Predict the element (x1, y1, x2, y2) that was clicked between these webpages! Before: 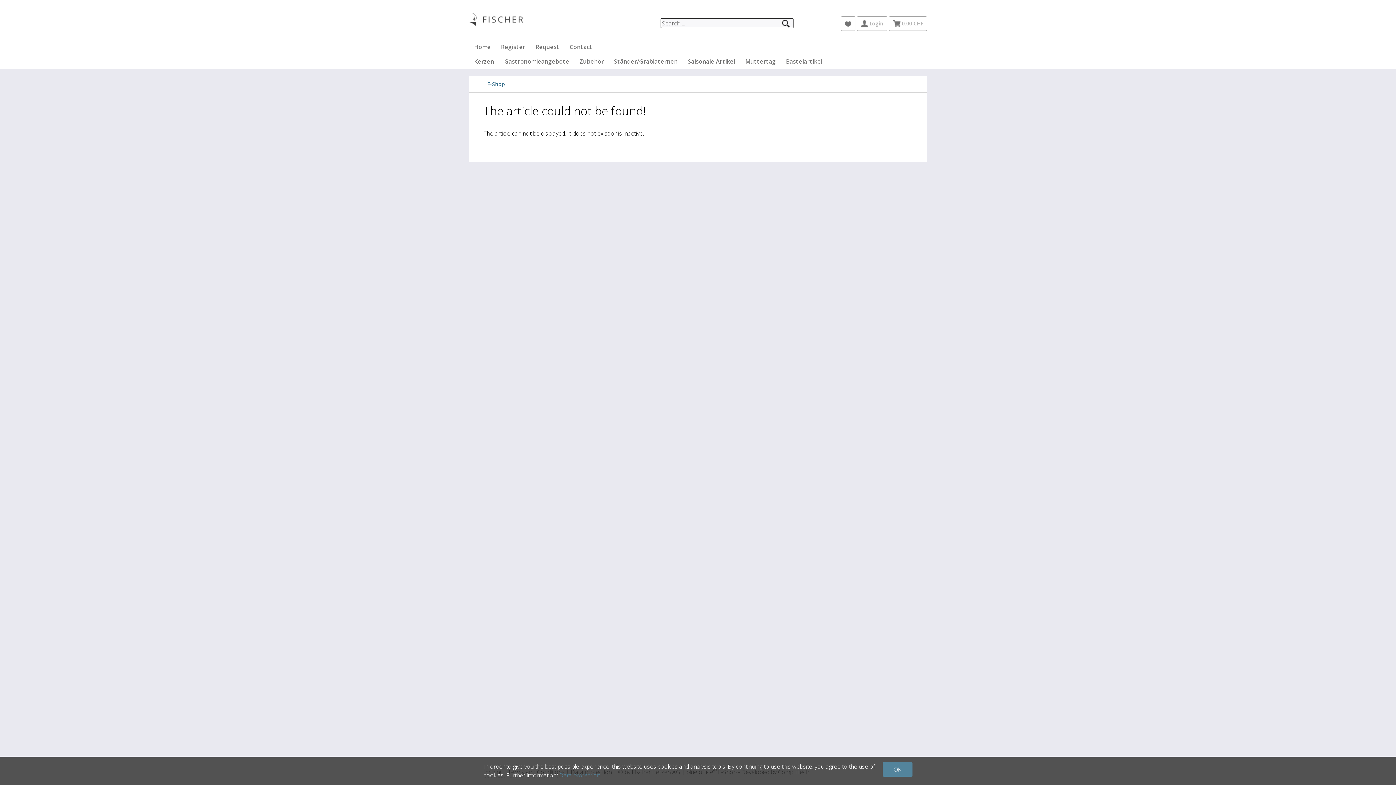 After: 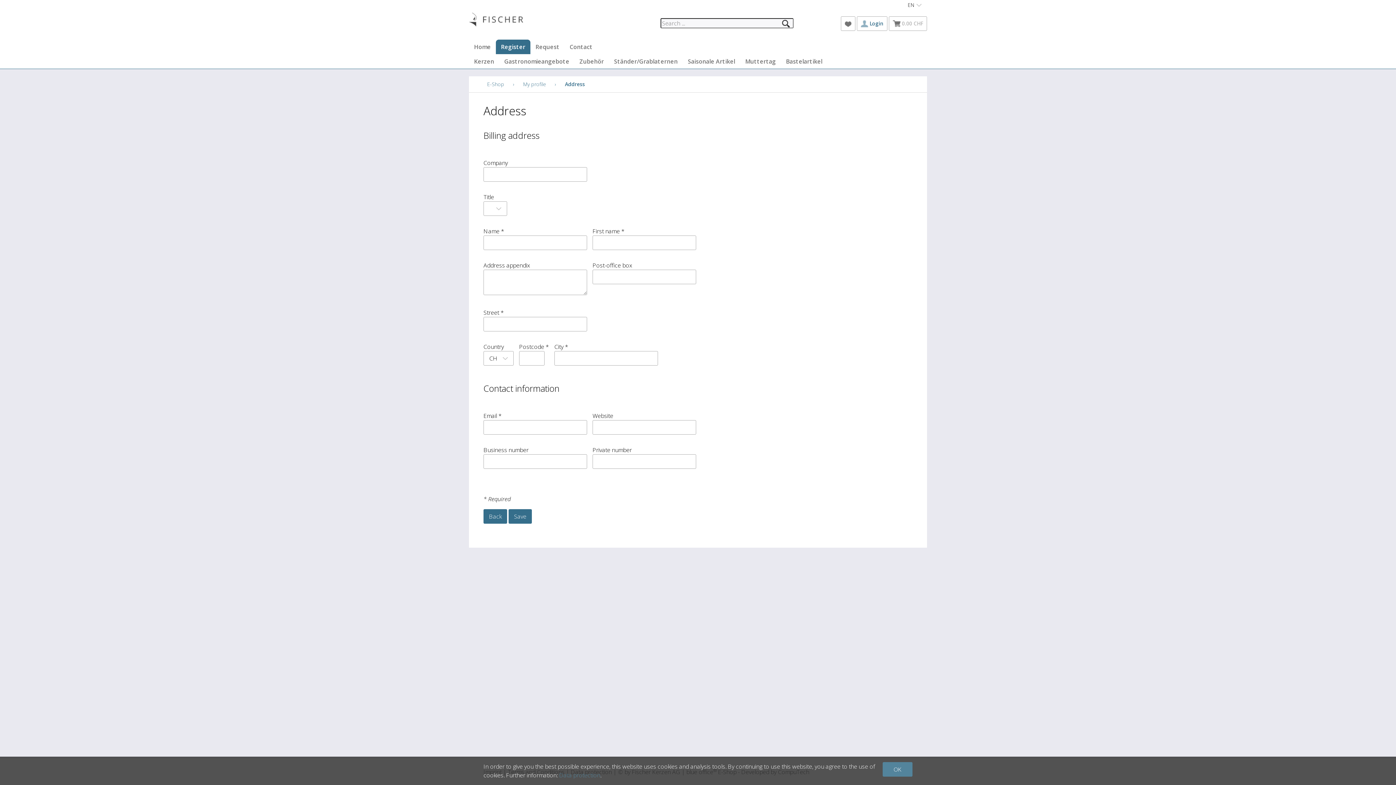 Action: bbox: (496, 39, 530, 54) label: Register